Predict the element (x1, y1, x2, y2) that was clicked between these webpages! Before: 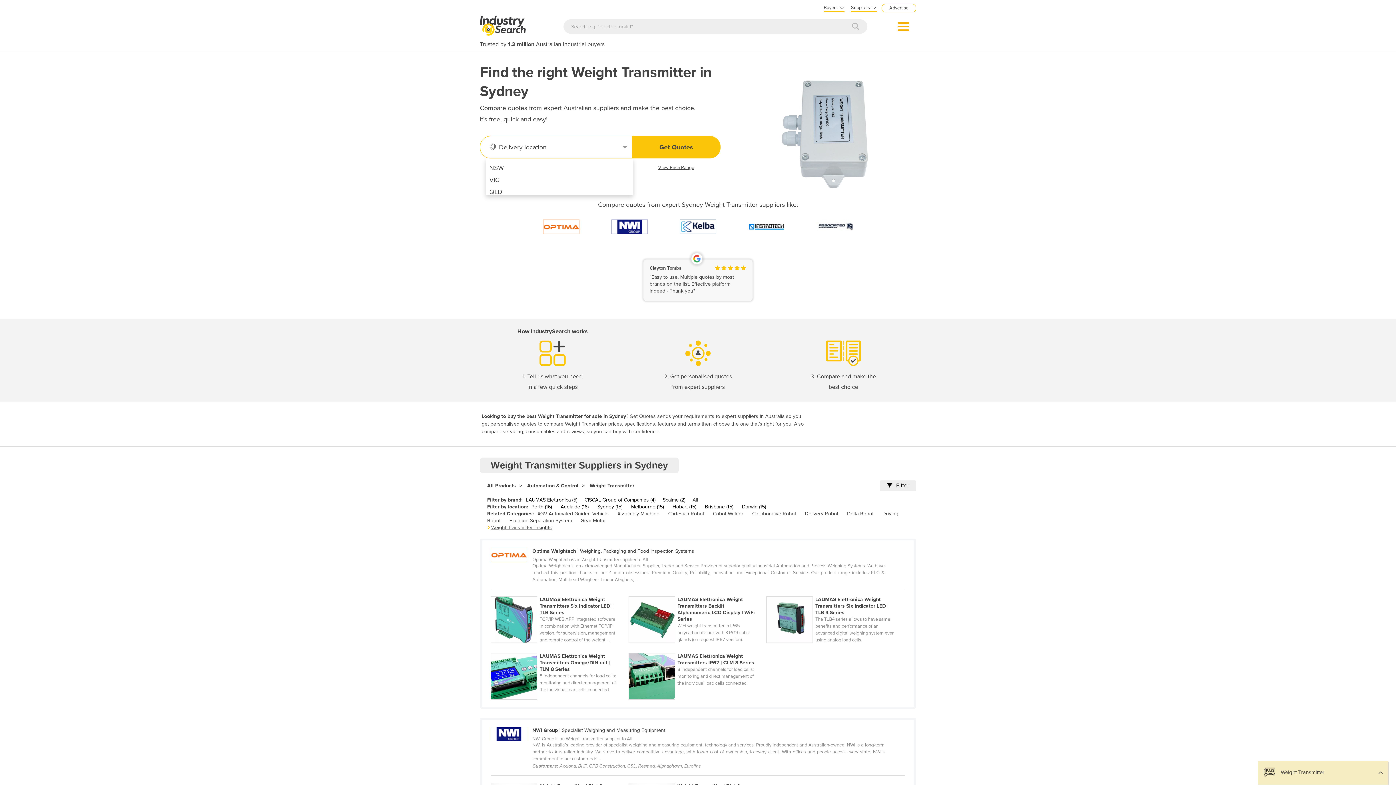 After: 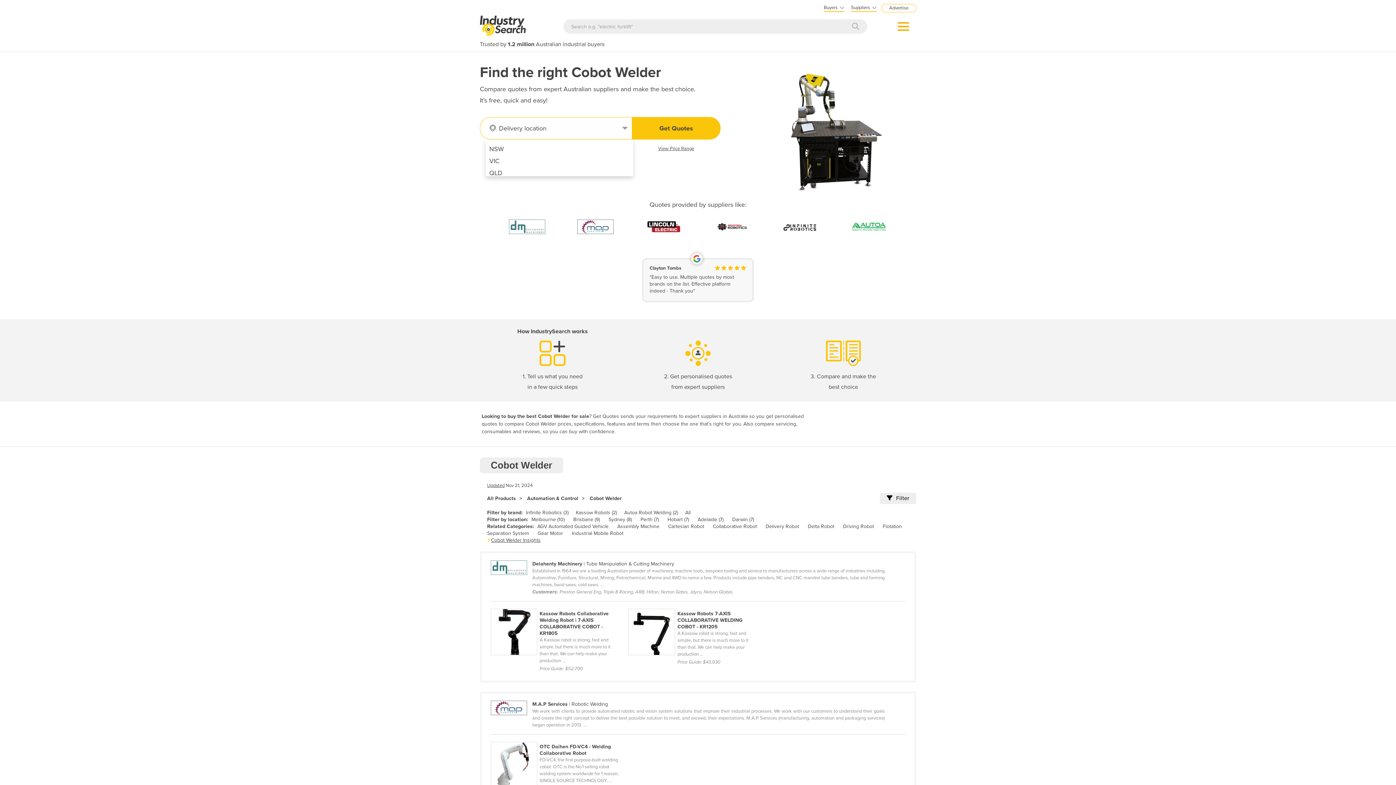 Action: bbox: (713, 510, 743, 517) label: Cobot Welder